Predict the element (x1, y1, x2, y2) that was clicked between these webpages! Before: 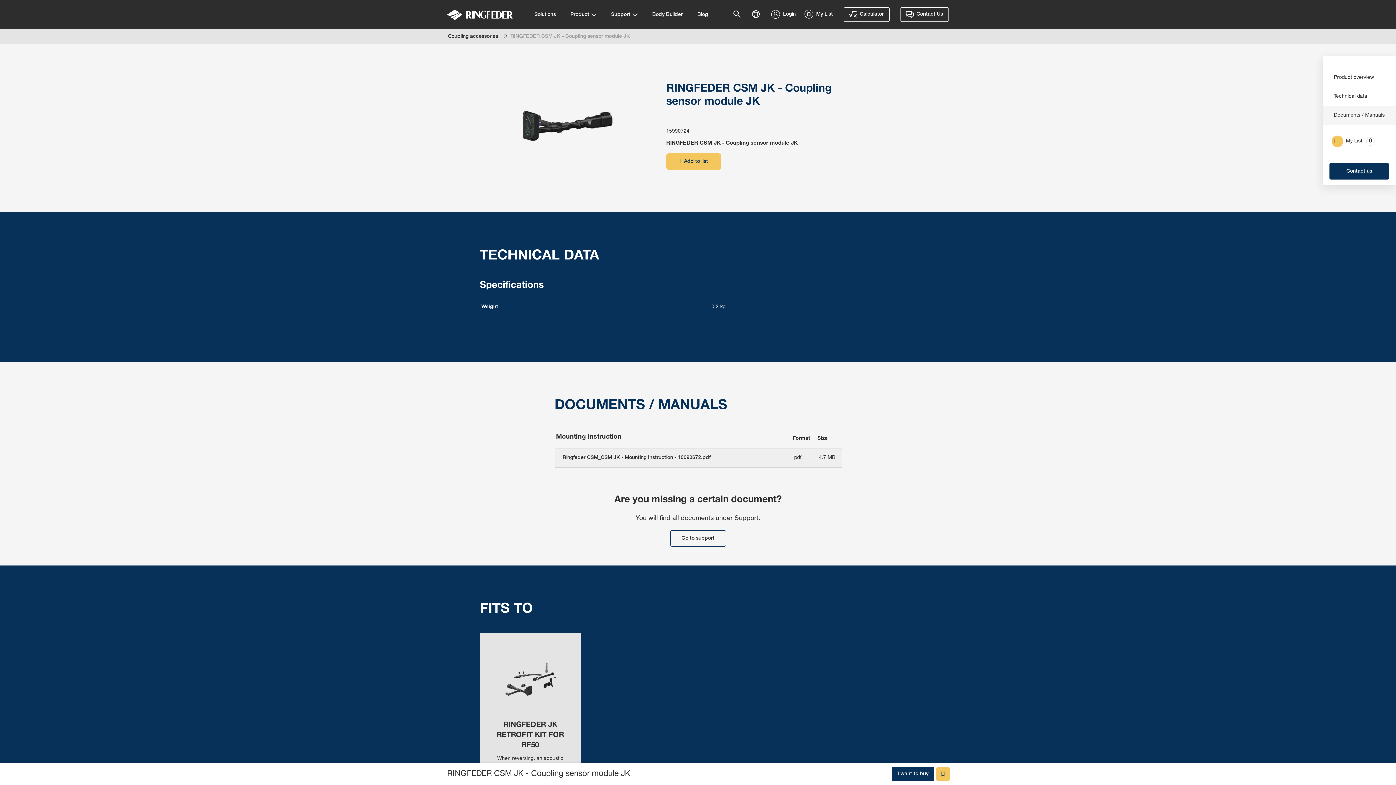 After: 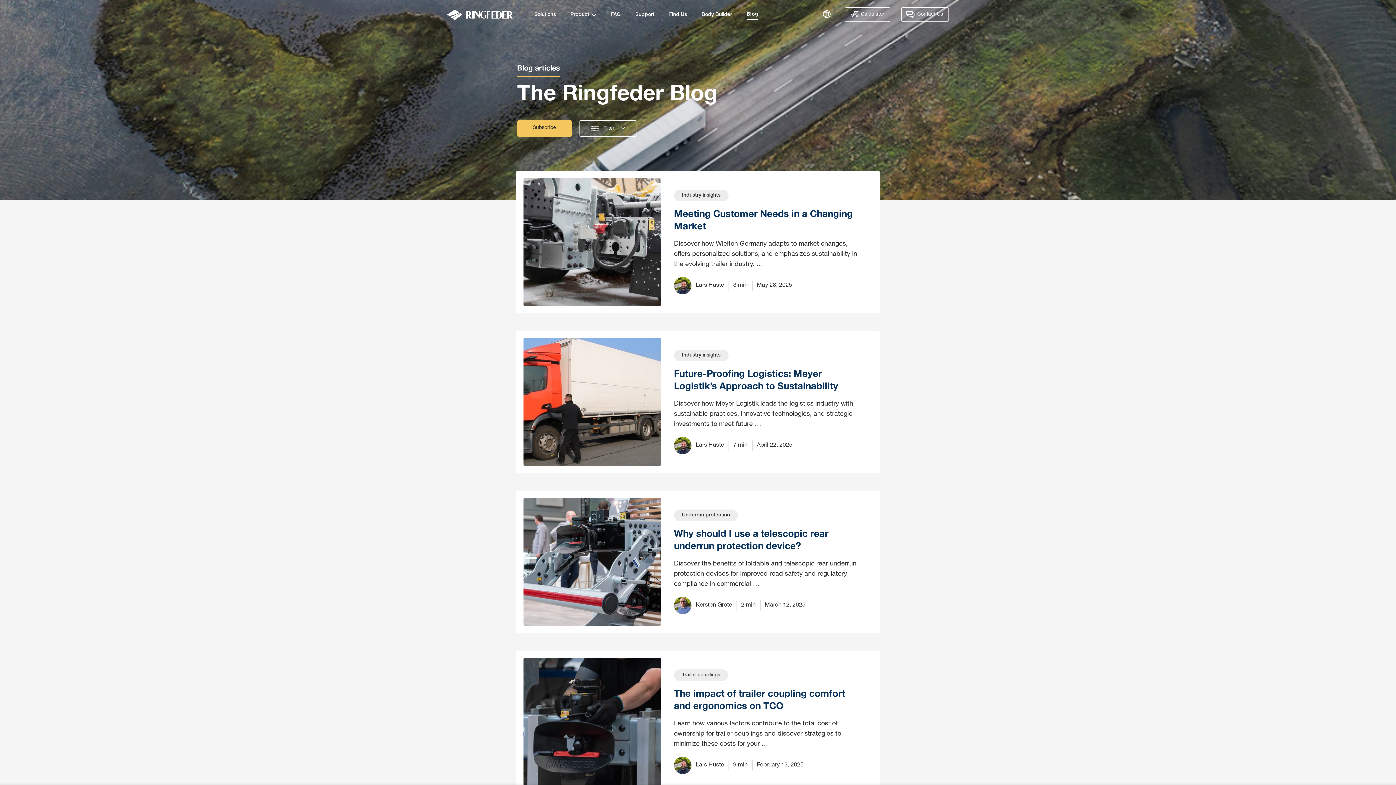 Action: label: Blog bbox: (690, 0, 715, 29)